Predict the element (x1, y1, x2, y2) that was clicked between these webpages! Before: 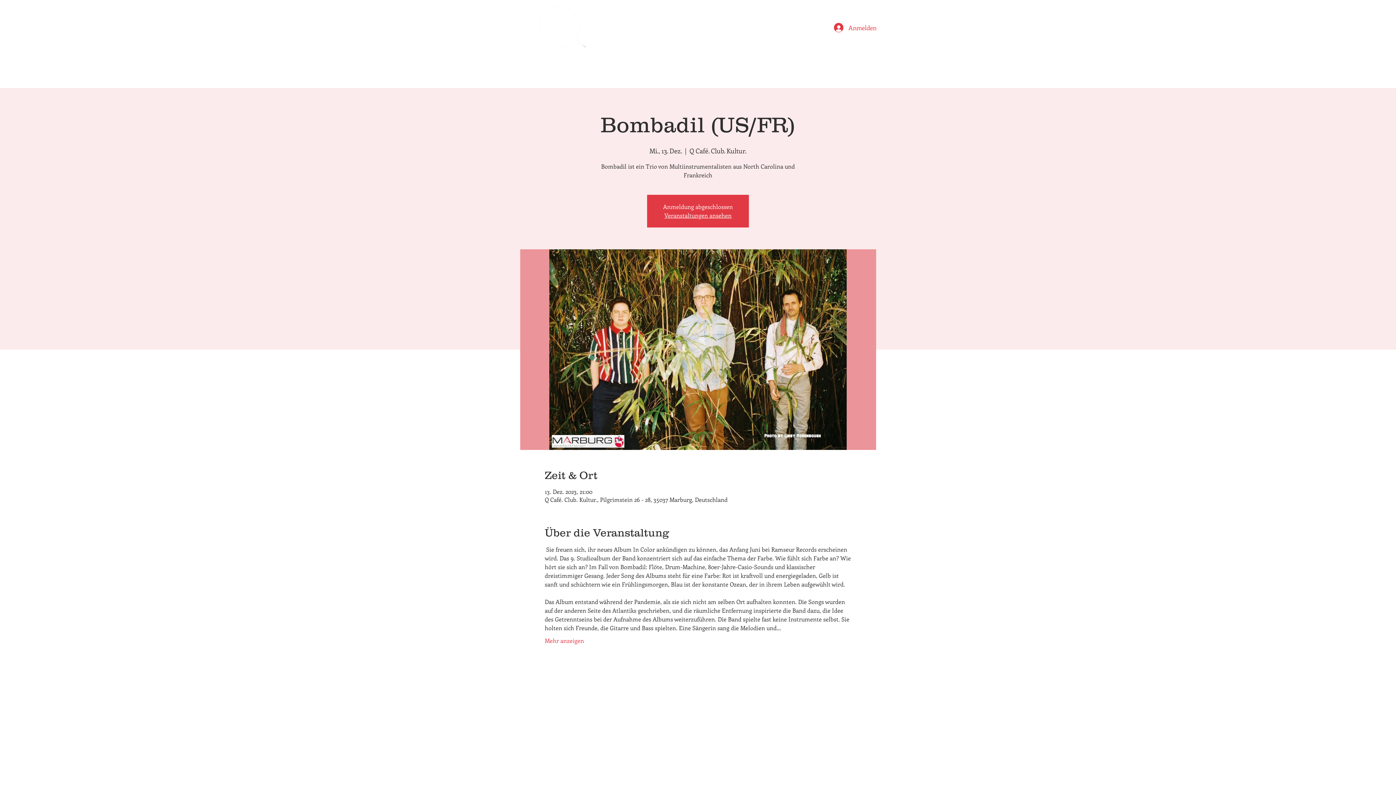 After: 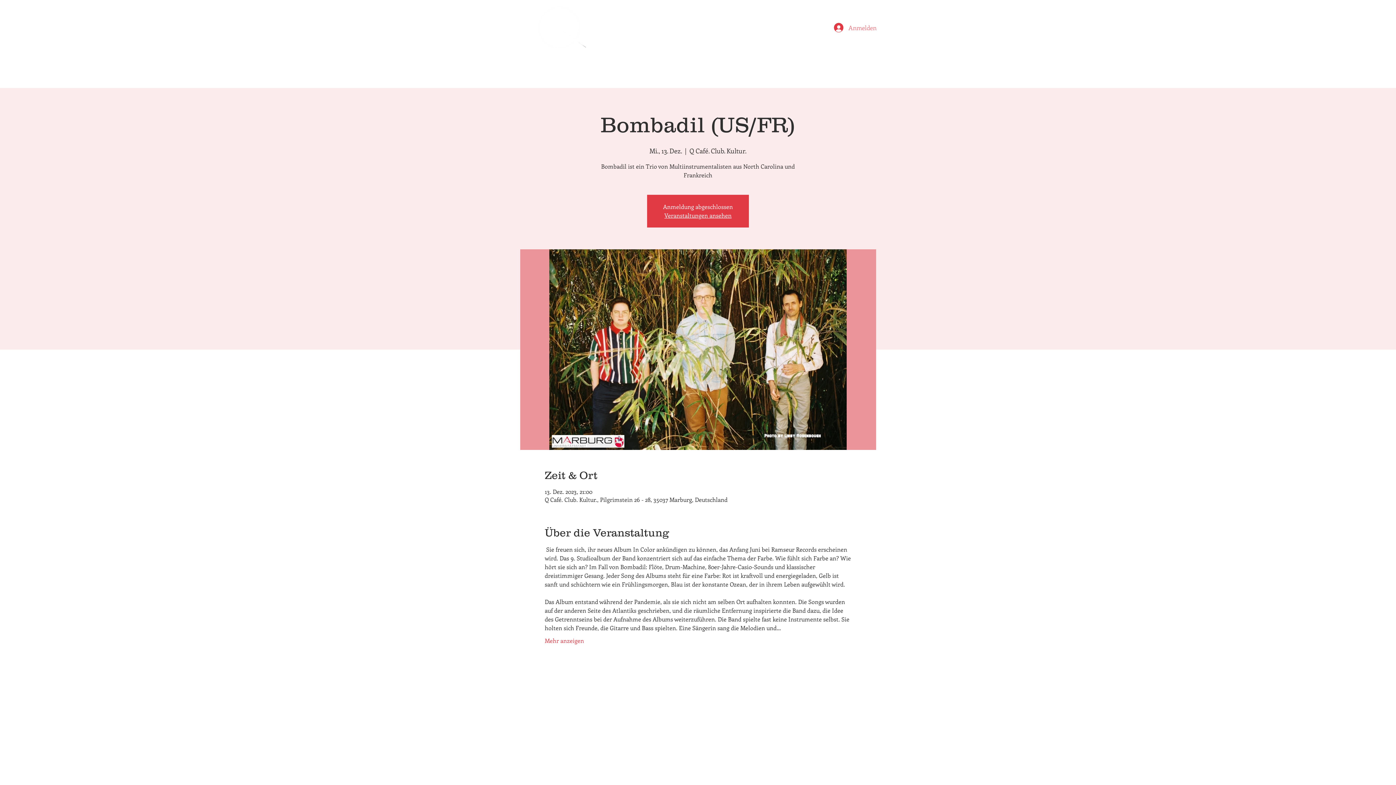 Action: bbox: (829, 20, 872, 34) label: Anmelden